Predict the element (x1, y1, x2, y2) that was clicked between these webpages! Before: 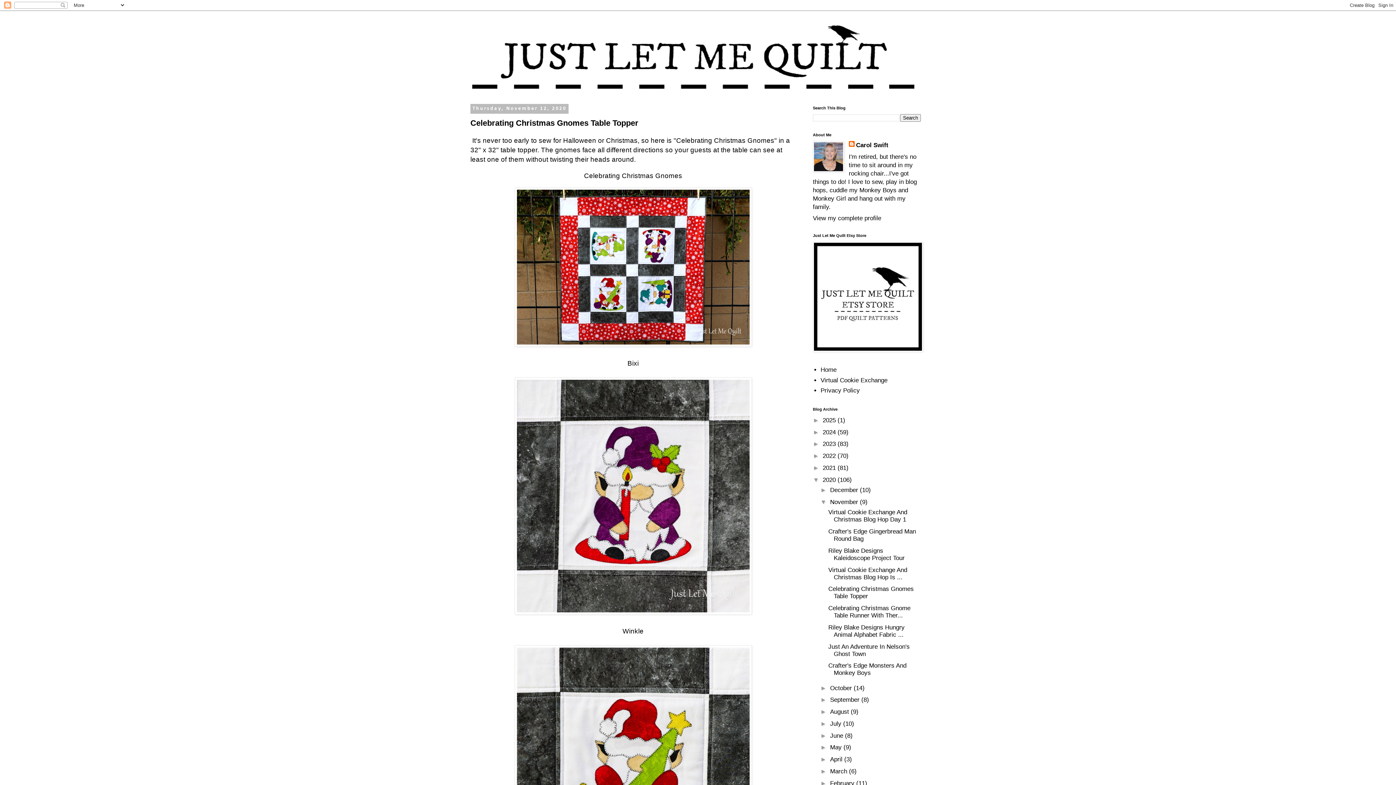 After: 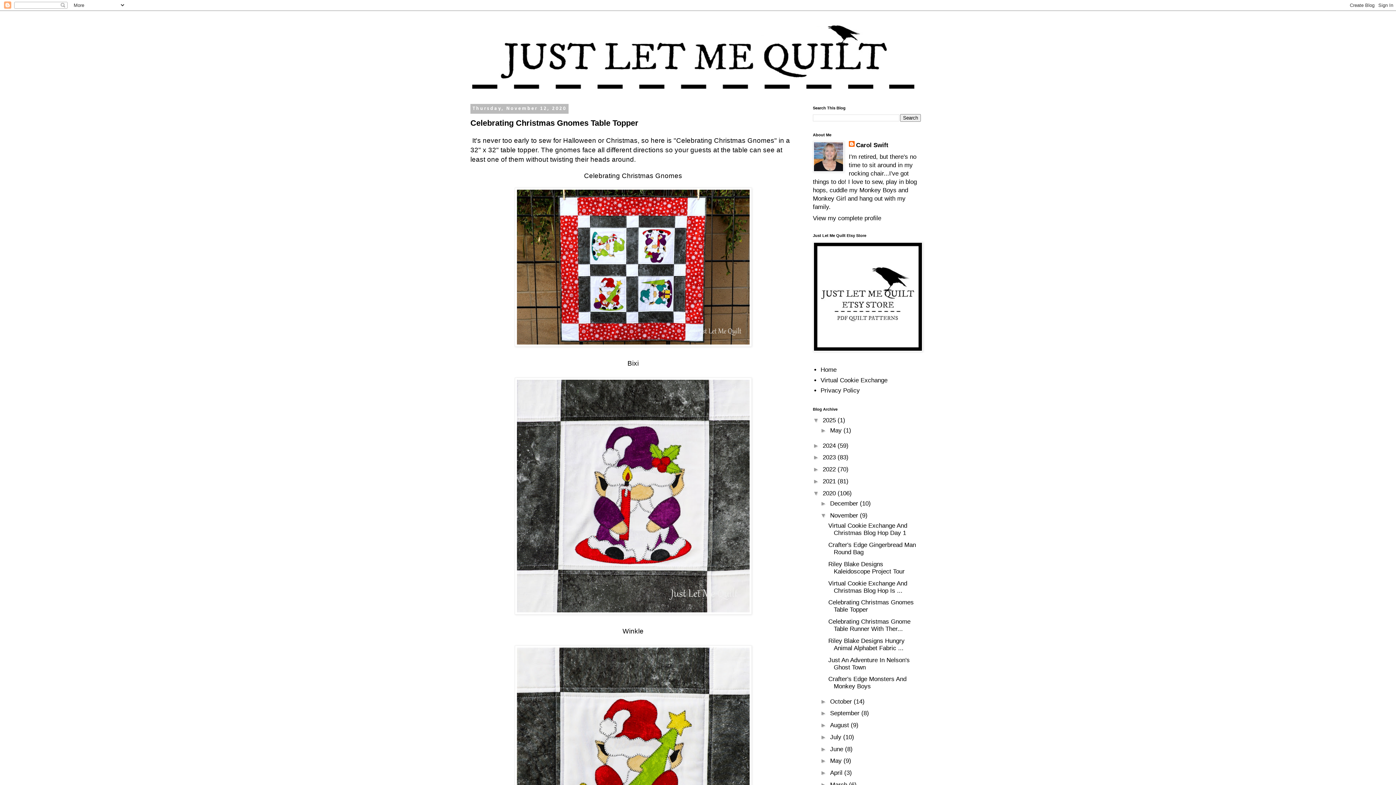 Action: label: ►   bbox: (813, 417, 822, 423)